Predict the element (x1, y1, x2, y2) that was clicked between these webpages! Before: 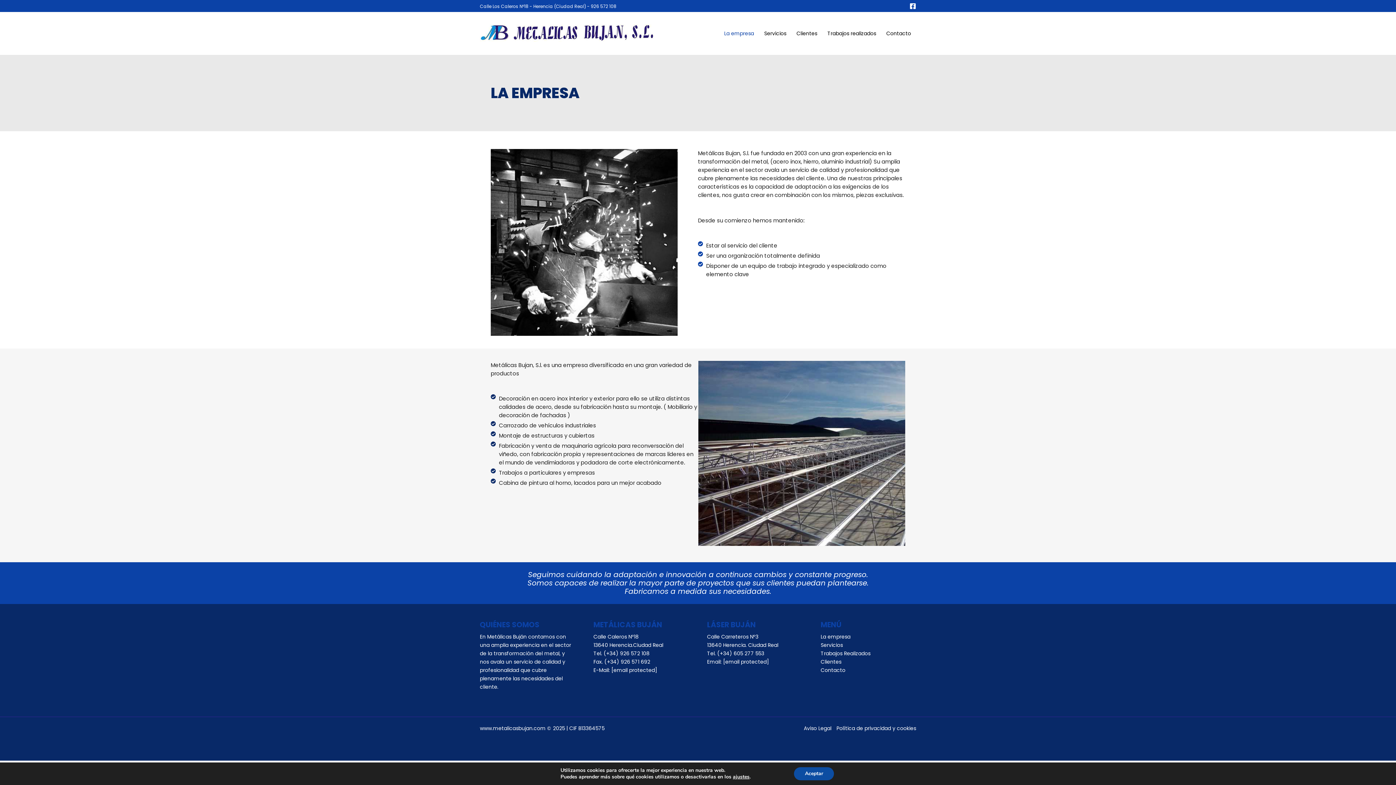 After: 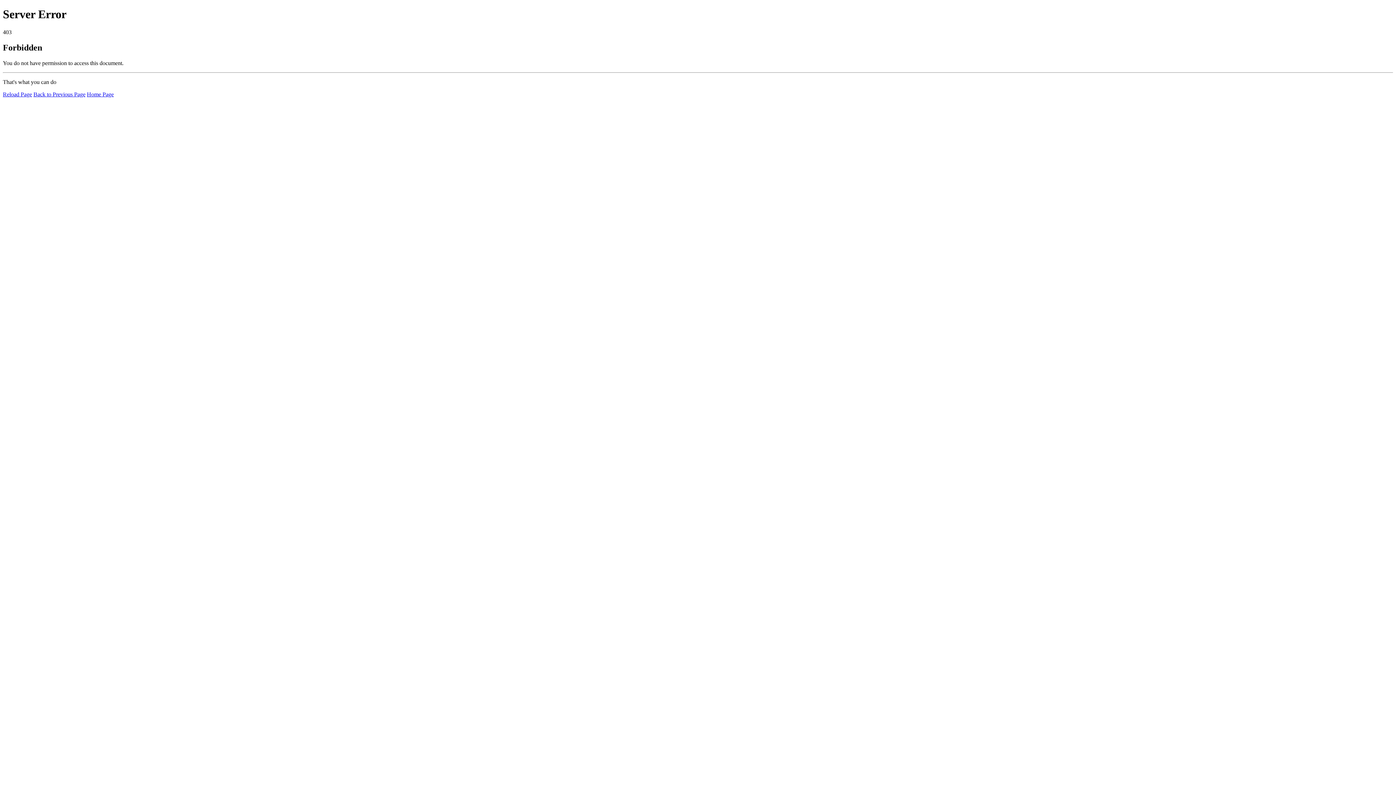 Action: bbox: (480, 29, 654, 36)